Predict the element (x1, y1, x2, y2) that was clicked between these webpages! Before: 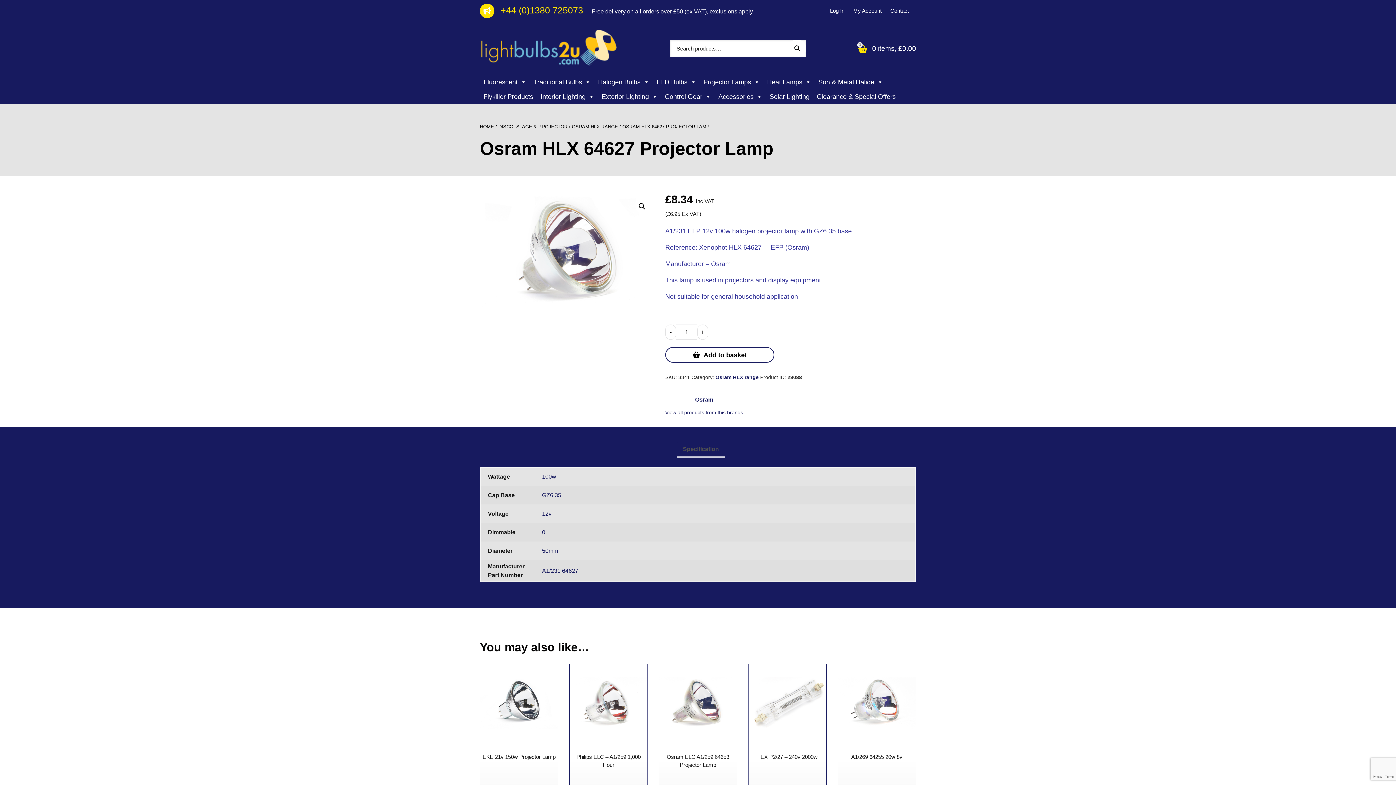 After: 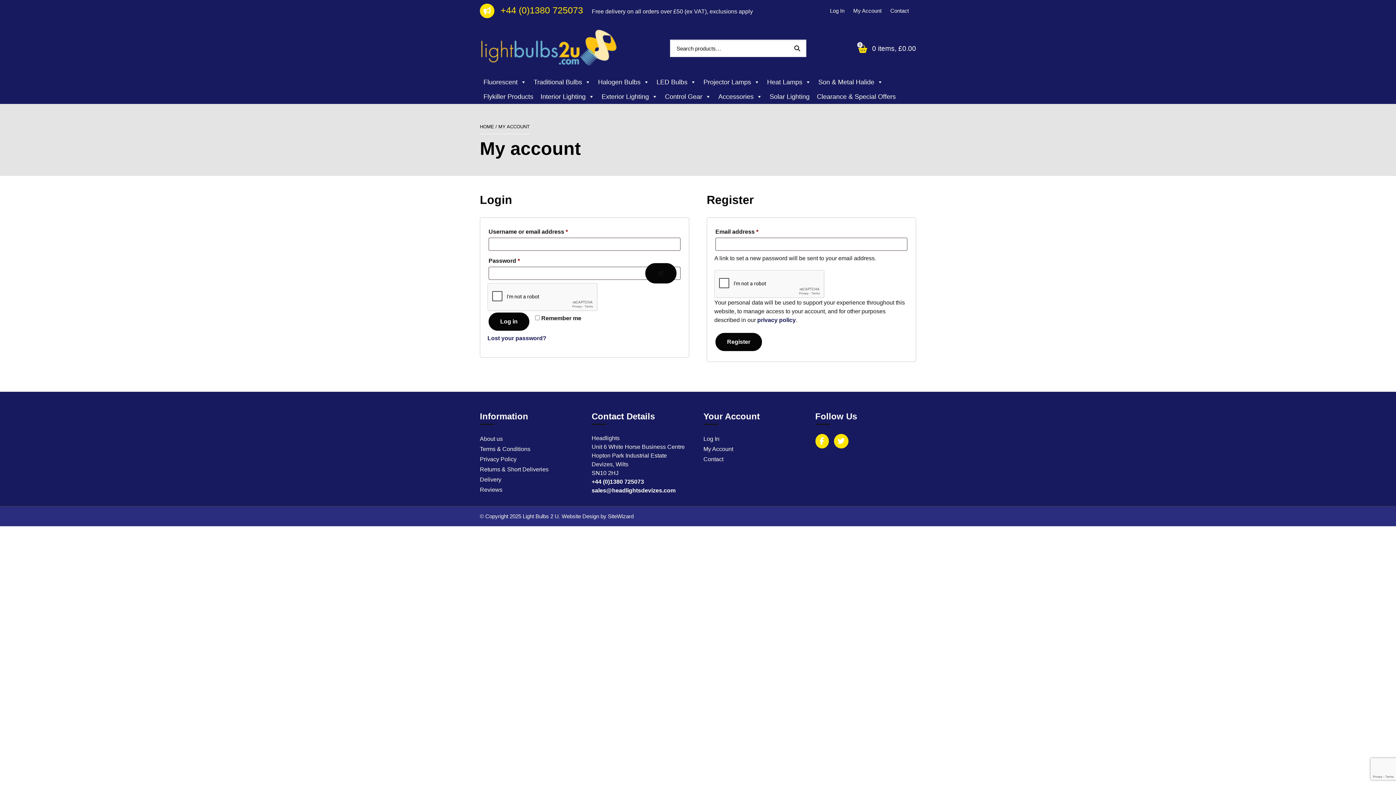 Action: label: My Account bbox: (853, 7, 881, 13)